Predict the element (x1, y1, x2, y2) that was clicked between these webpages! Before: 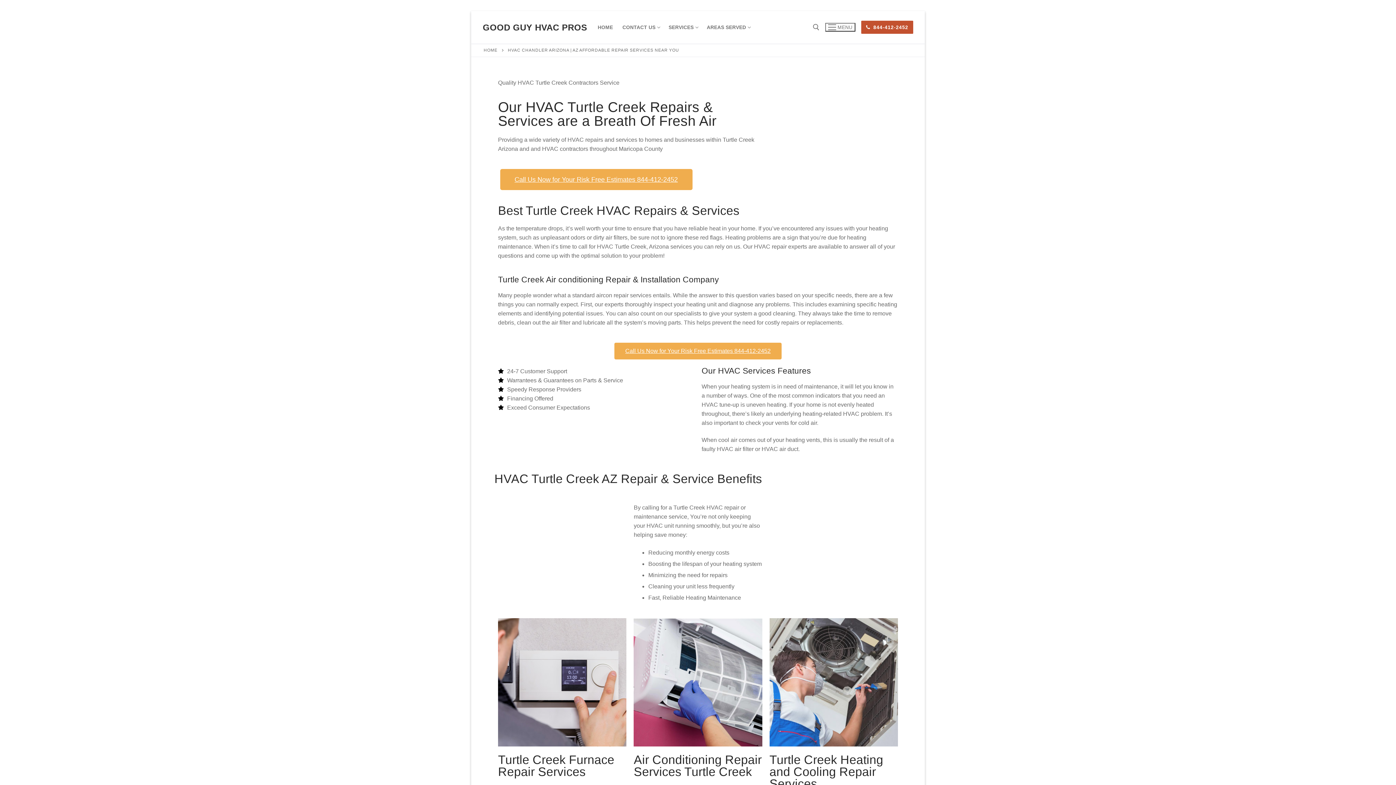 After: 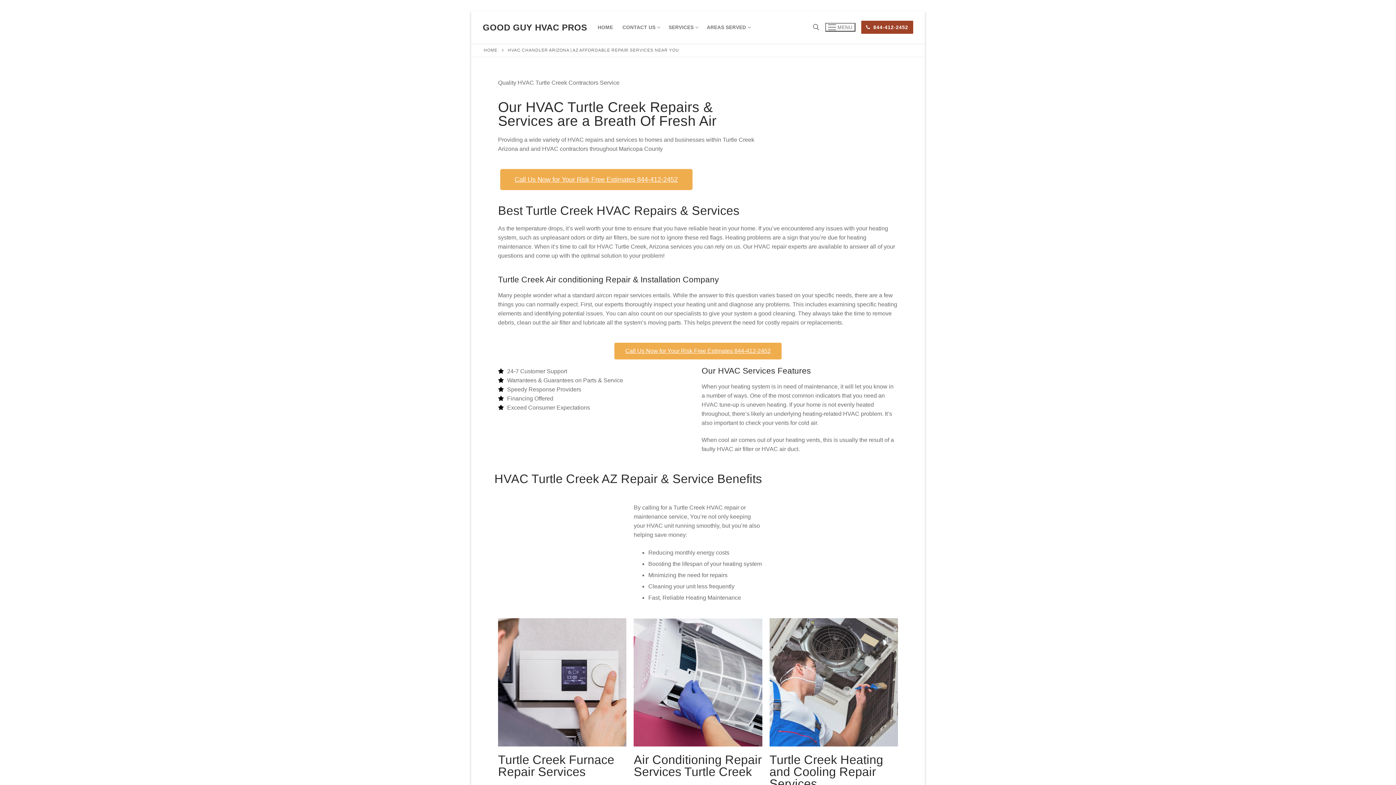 Action: label:  844-412-2452 bbox: (861, 20, 913, 33)